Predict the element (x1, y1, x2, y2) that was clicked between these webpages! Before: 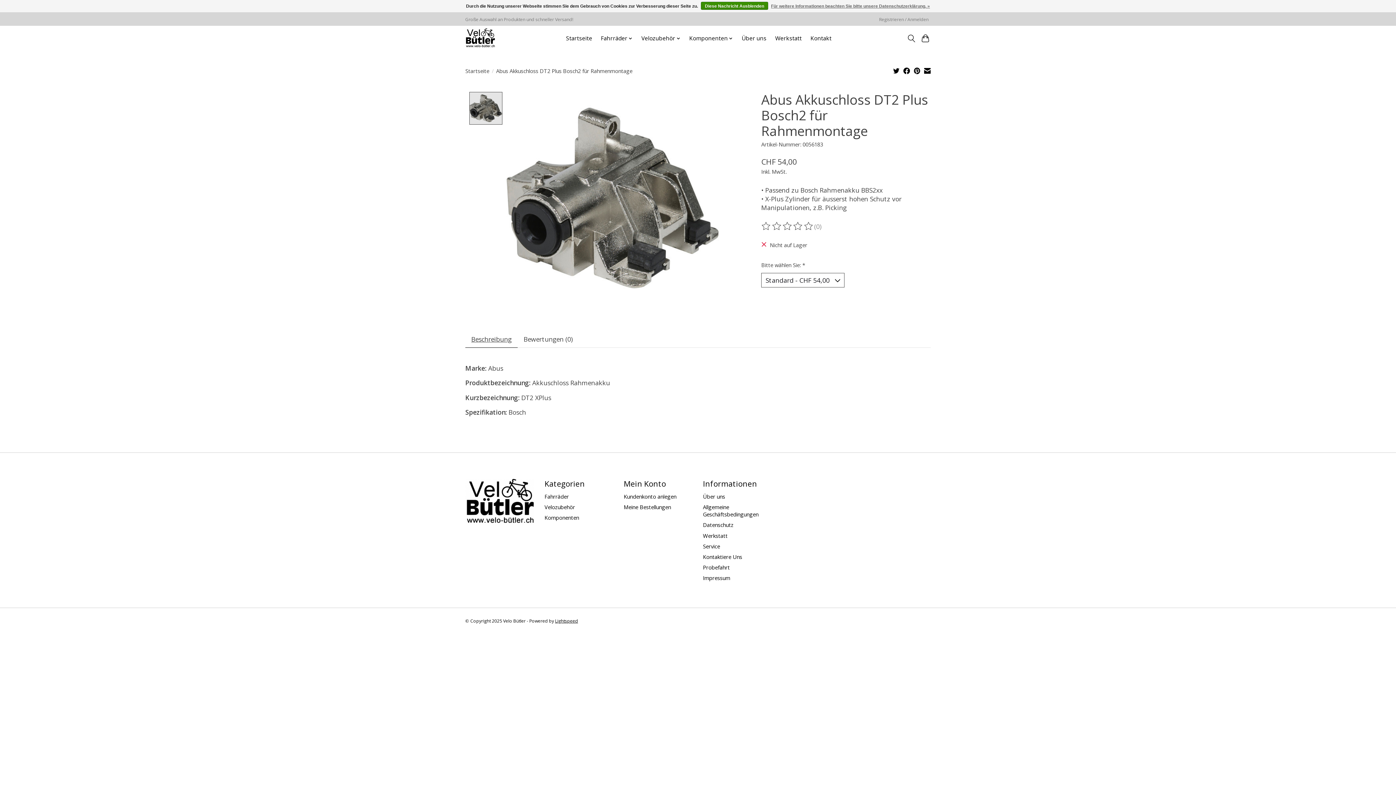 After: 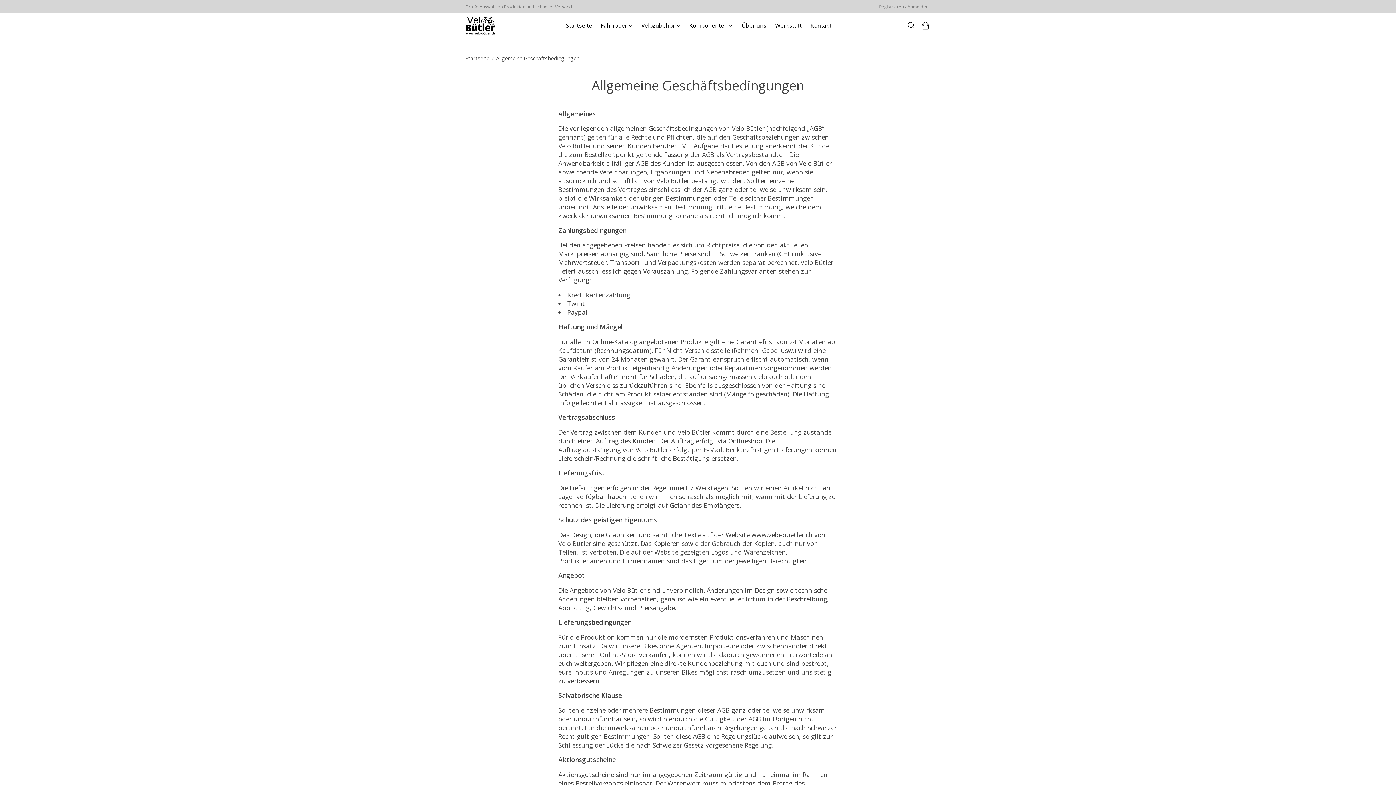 Action: label: Allgemeine Geschäftsbedingungen bbox: (703, 503, 758, 518)